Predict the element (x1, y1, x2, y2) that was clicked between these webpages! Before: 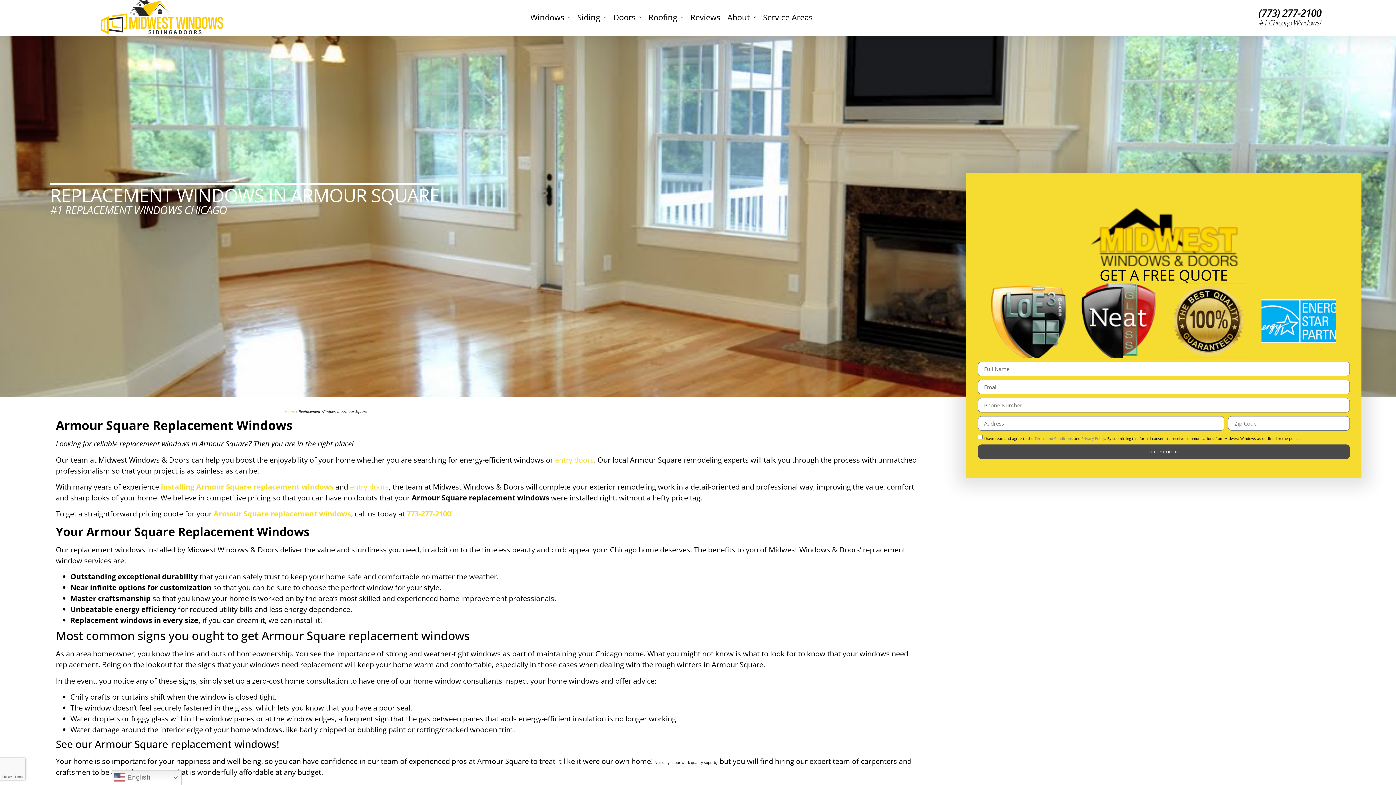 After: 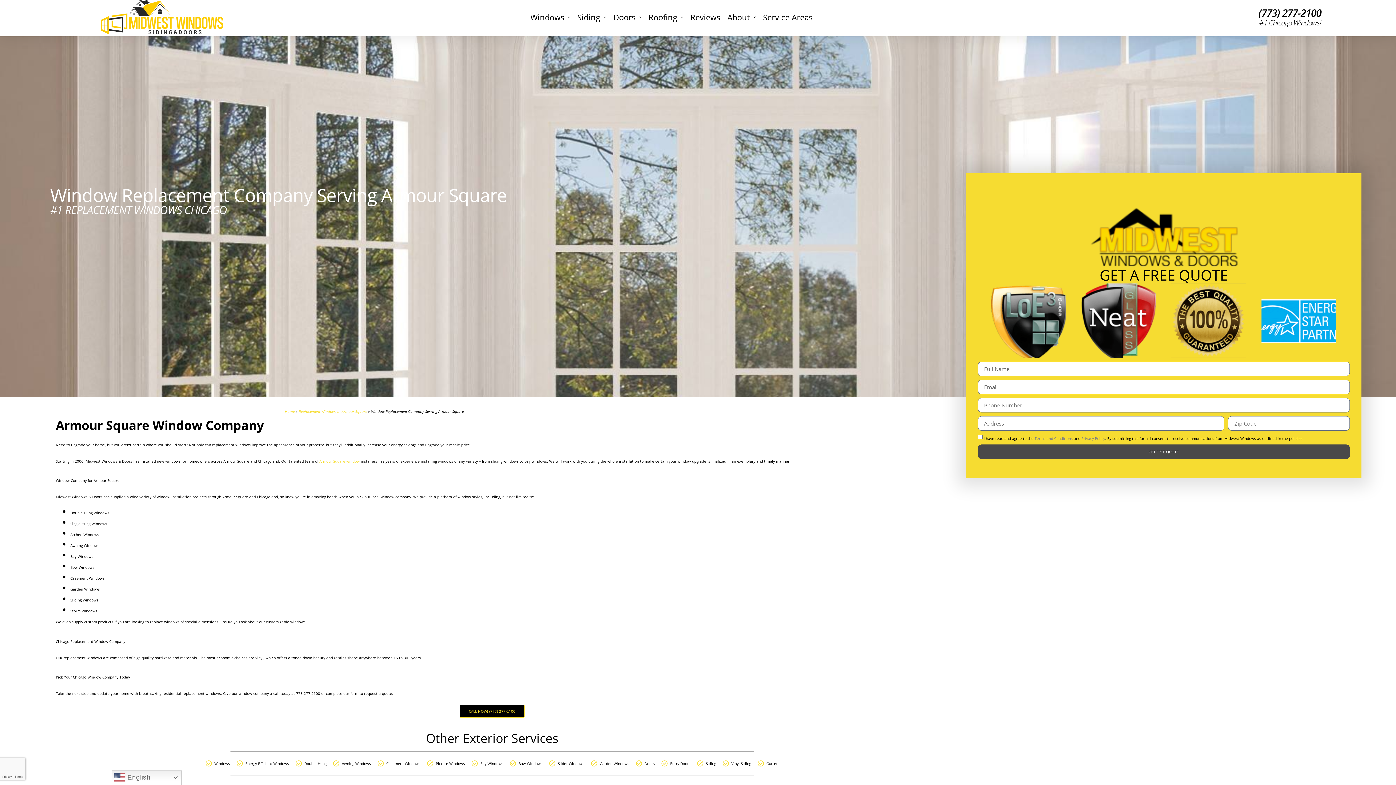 Action: label: Armour Square replacement windows bbox: (213, 509, 351, 519)